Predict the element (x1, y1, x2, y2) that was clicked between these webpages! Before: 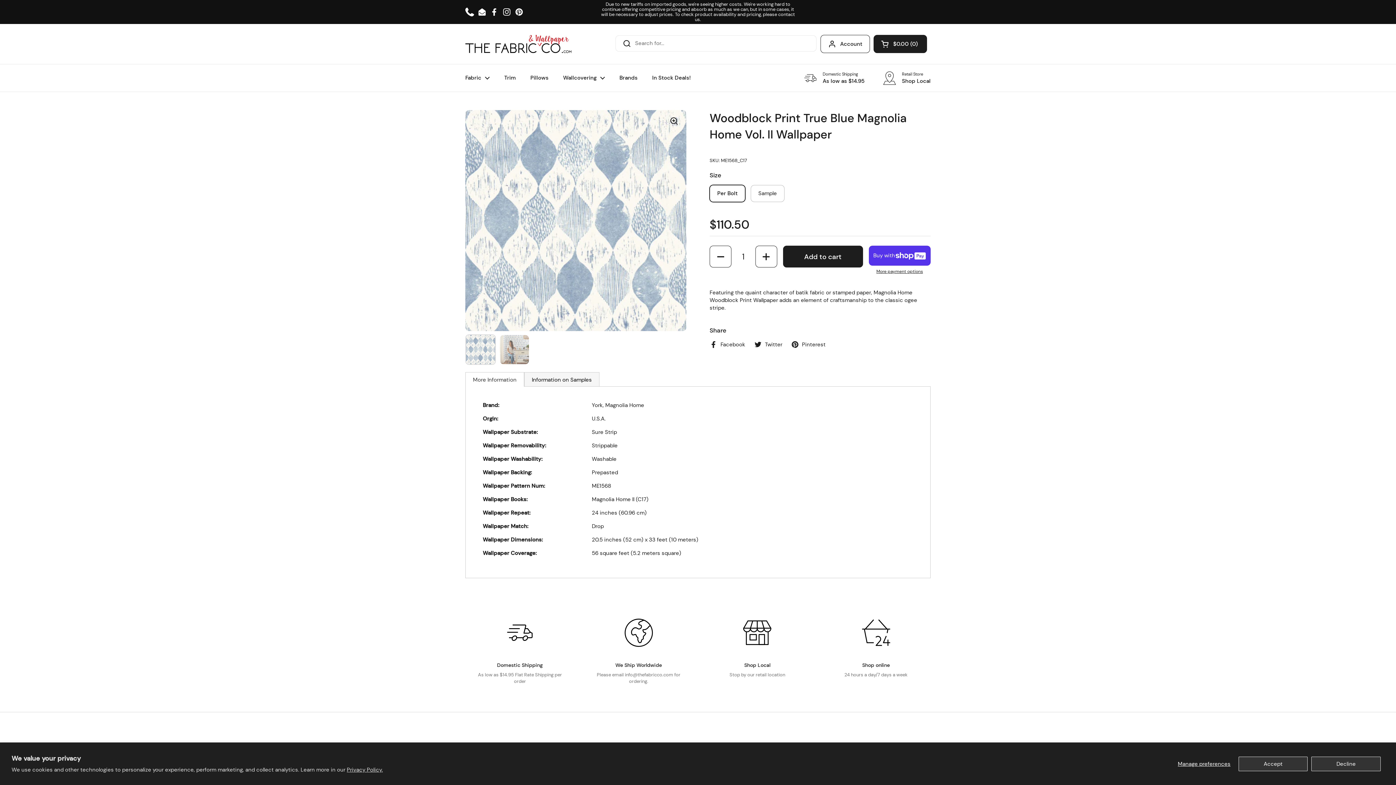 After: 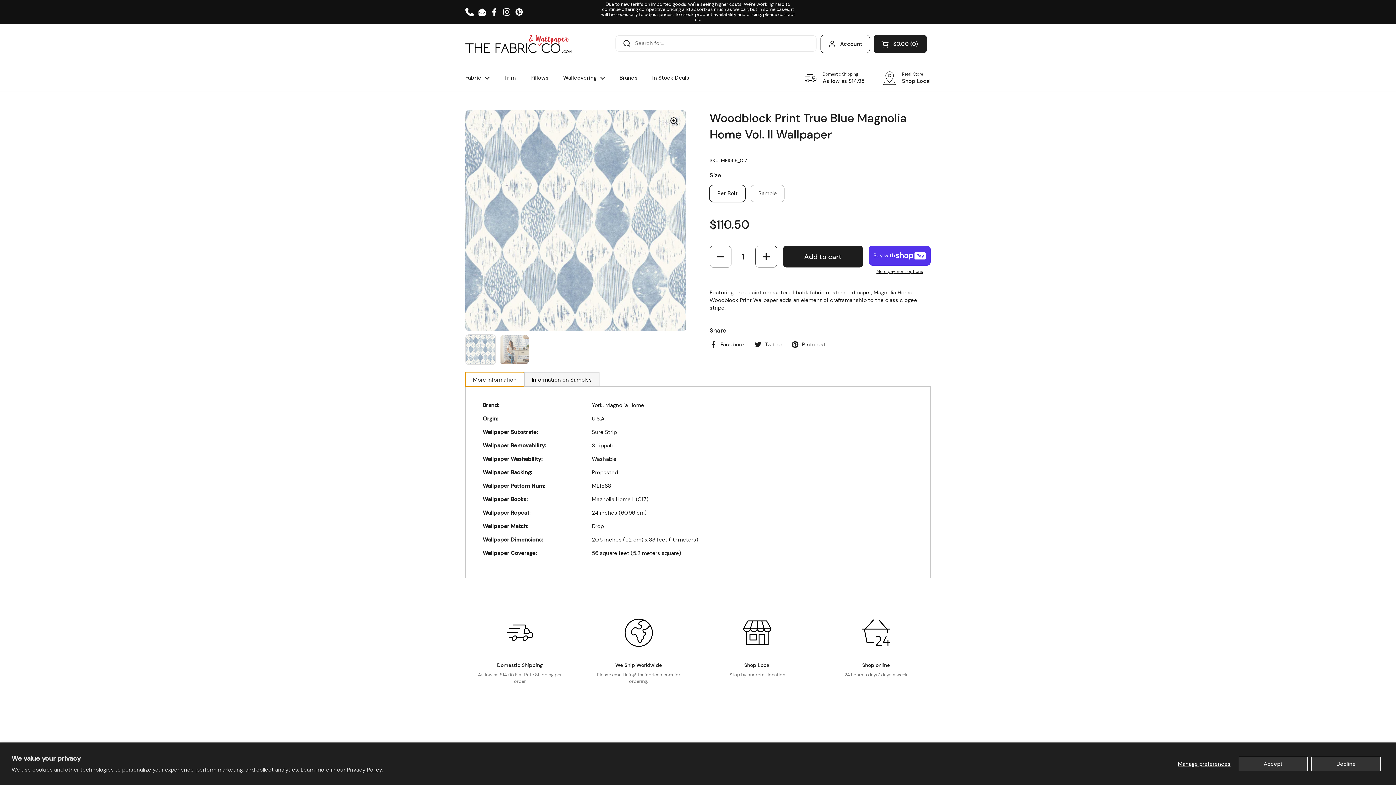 Action: label: More Information bbox: (465, 372, 524, 386)